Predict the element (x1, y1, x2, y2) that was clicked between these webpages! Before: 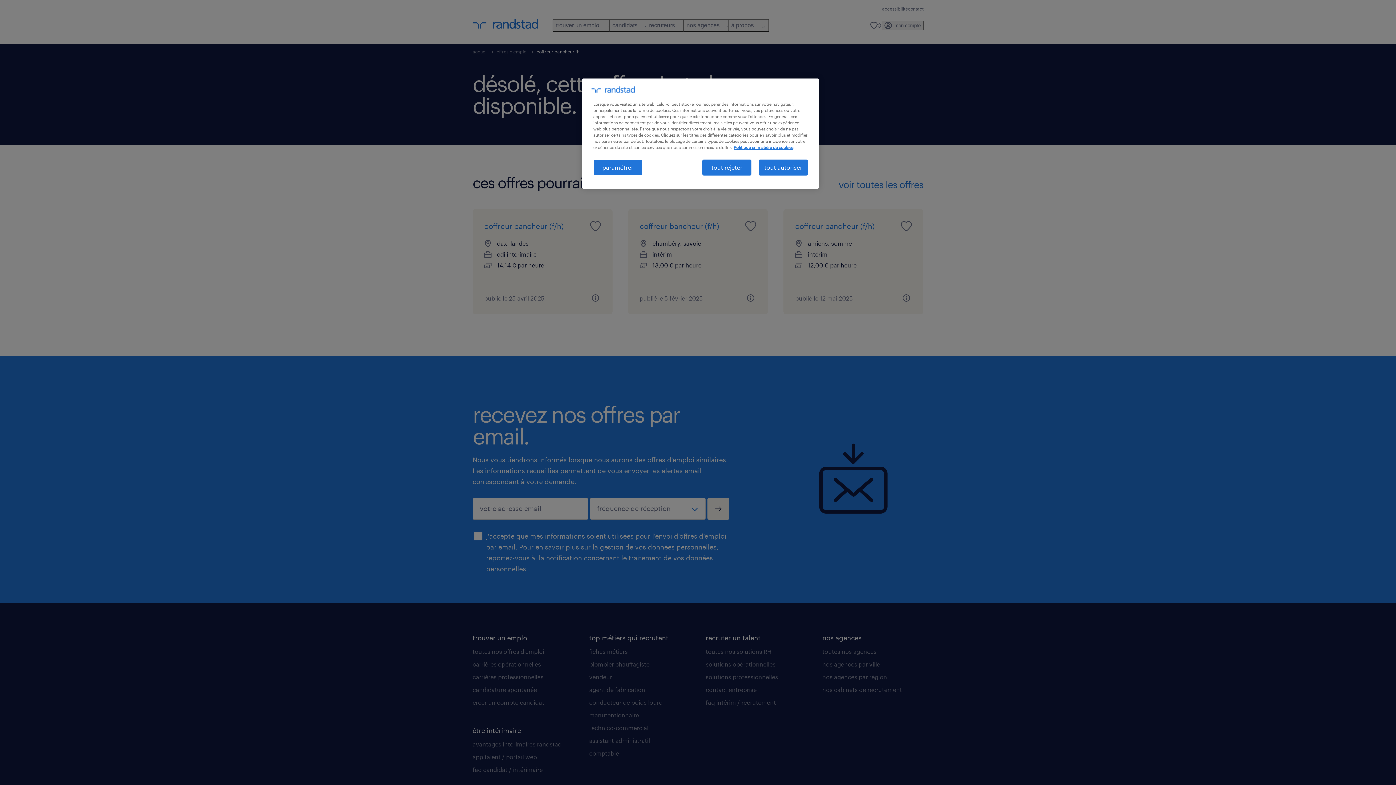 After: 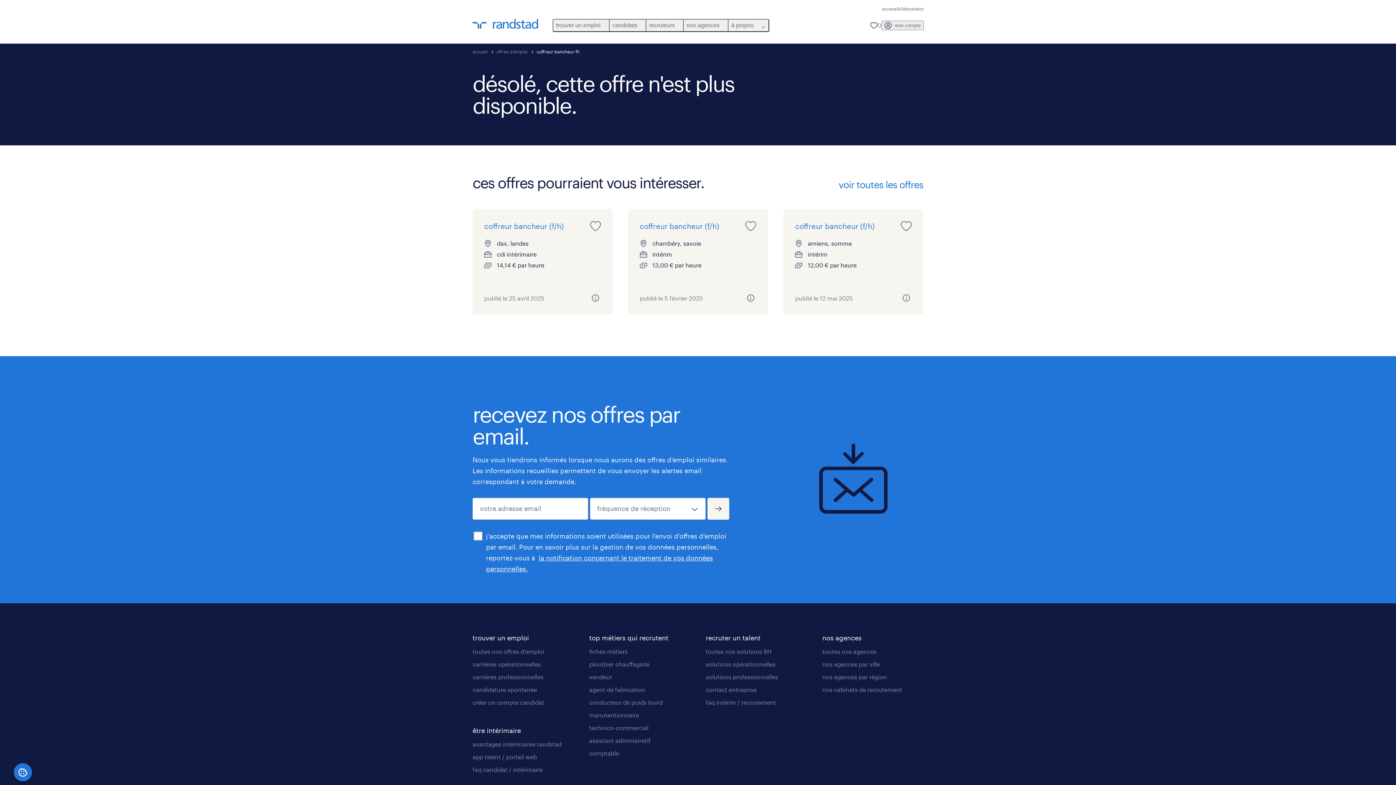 Action: bbox: (758, 159, 808, 175) label: tout autoriser